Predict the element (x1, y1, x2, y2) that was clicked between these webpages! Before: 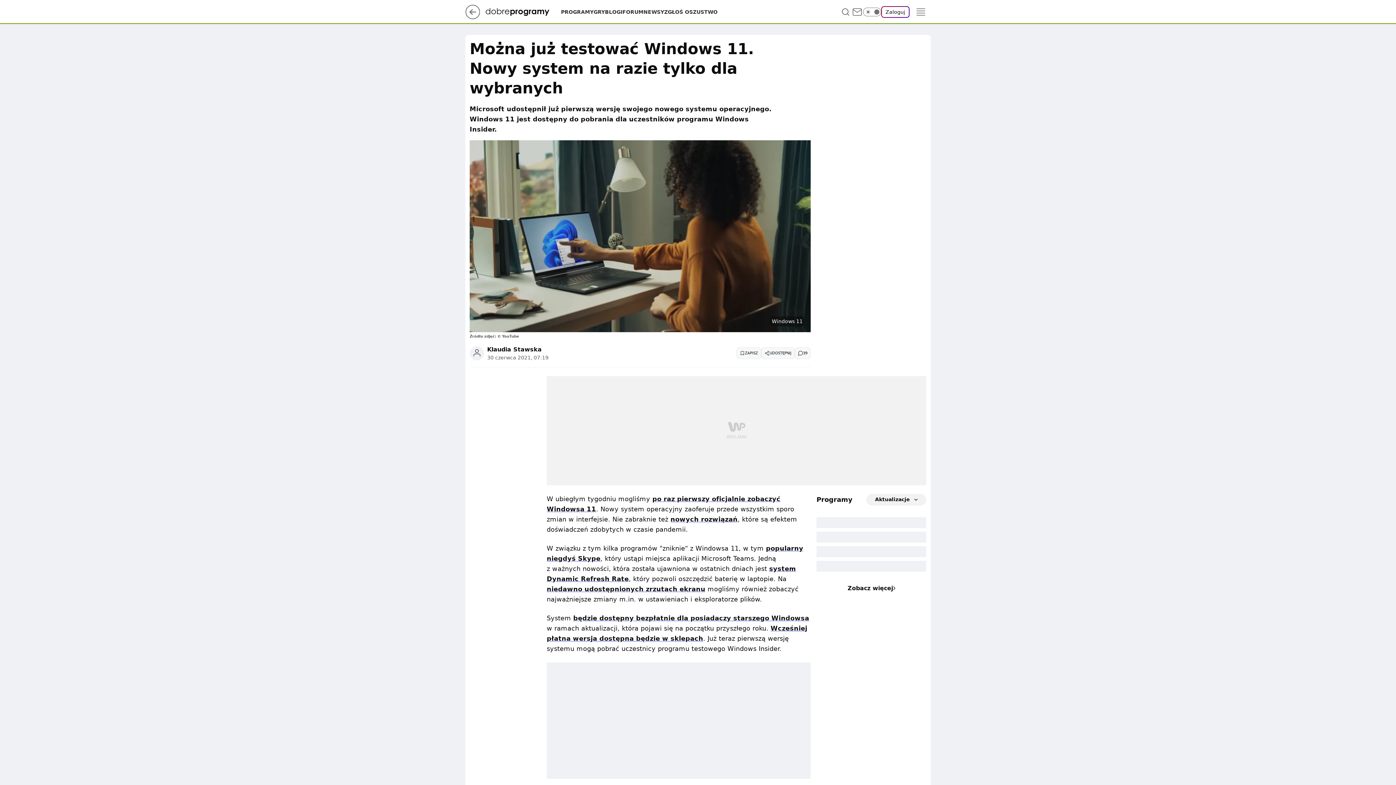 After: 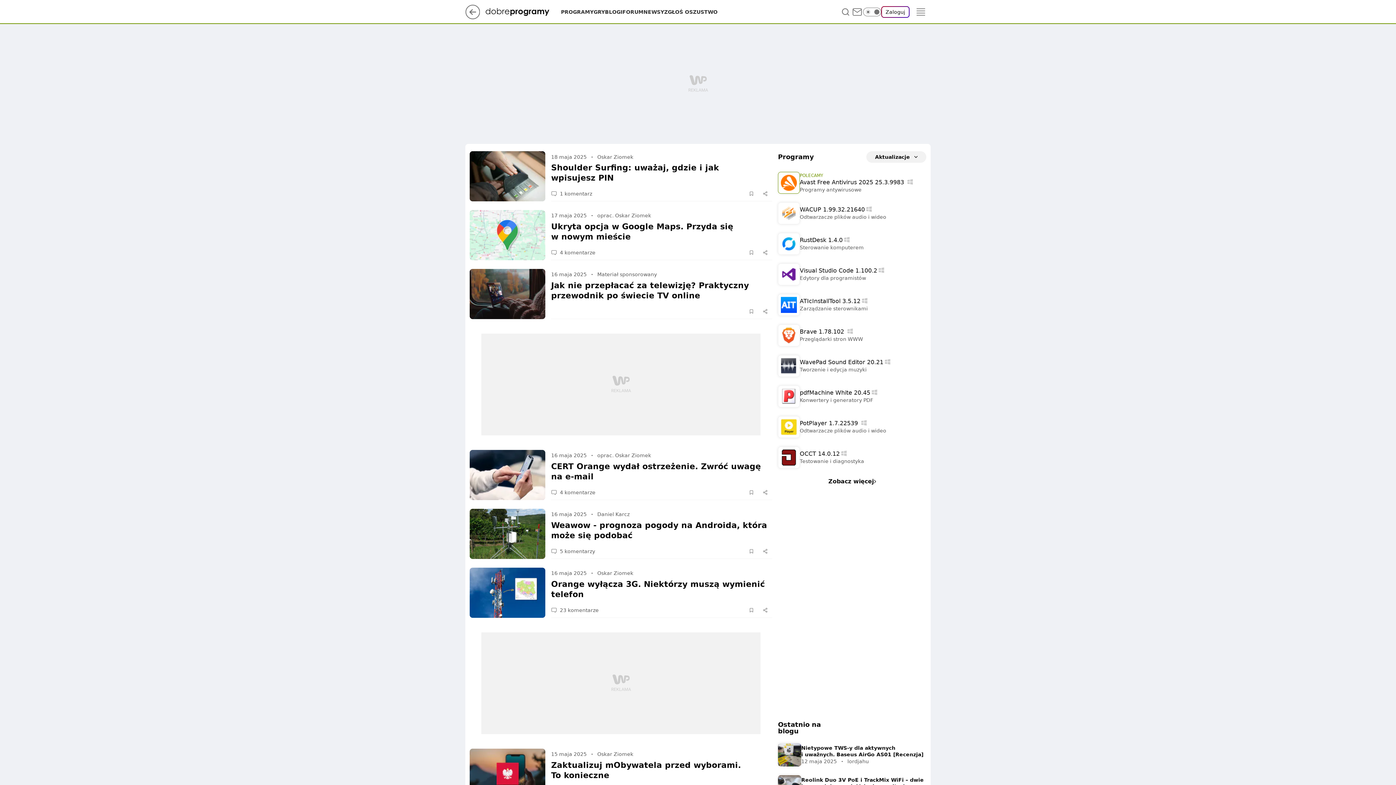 Action: bbox: (485, 8, 561, 15)